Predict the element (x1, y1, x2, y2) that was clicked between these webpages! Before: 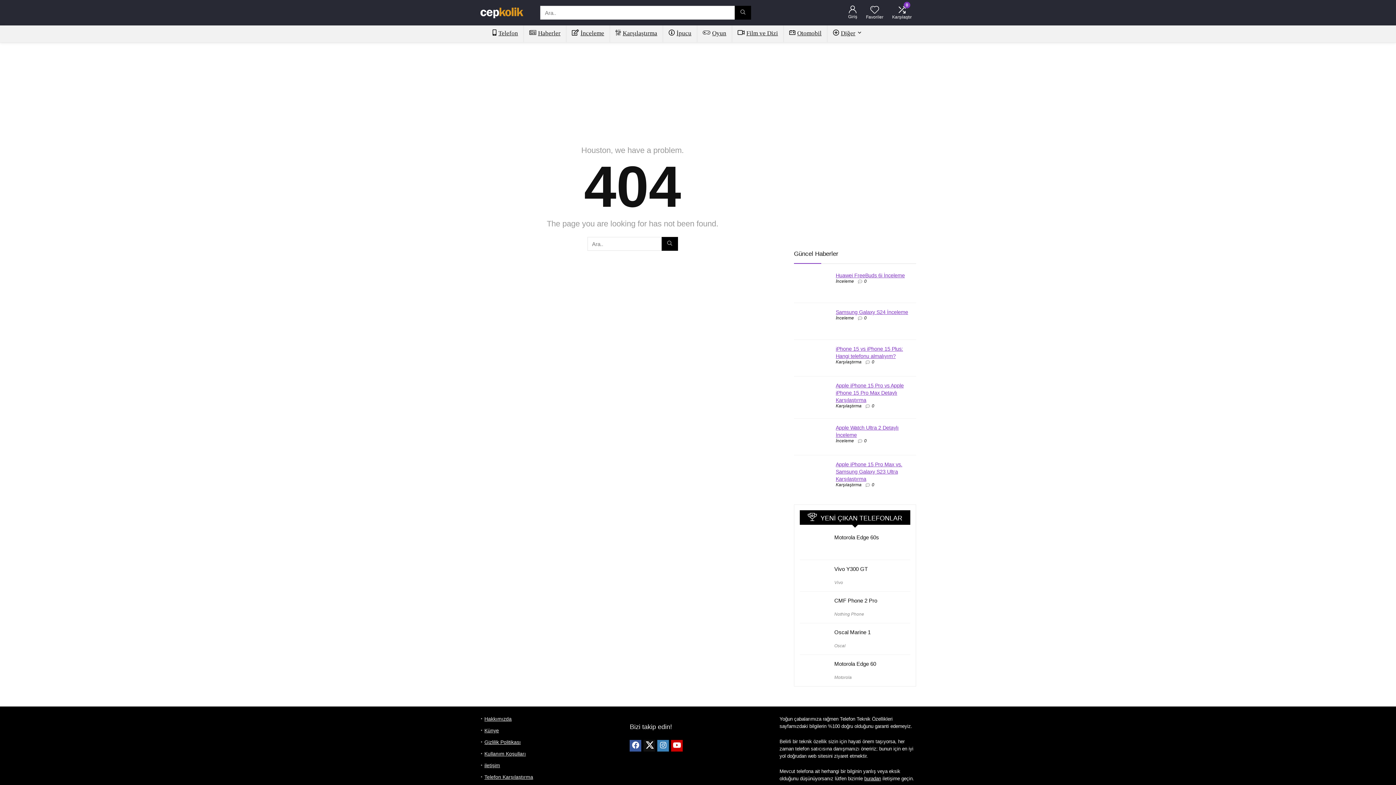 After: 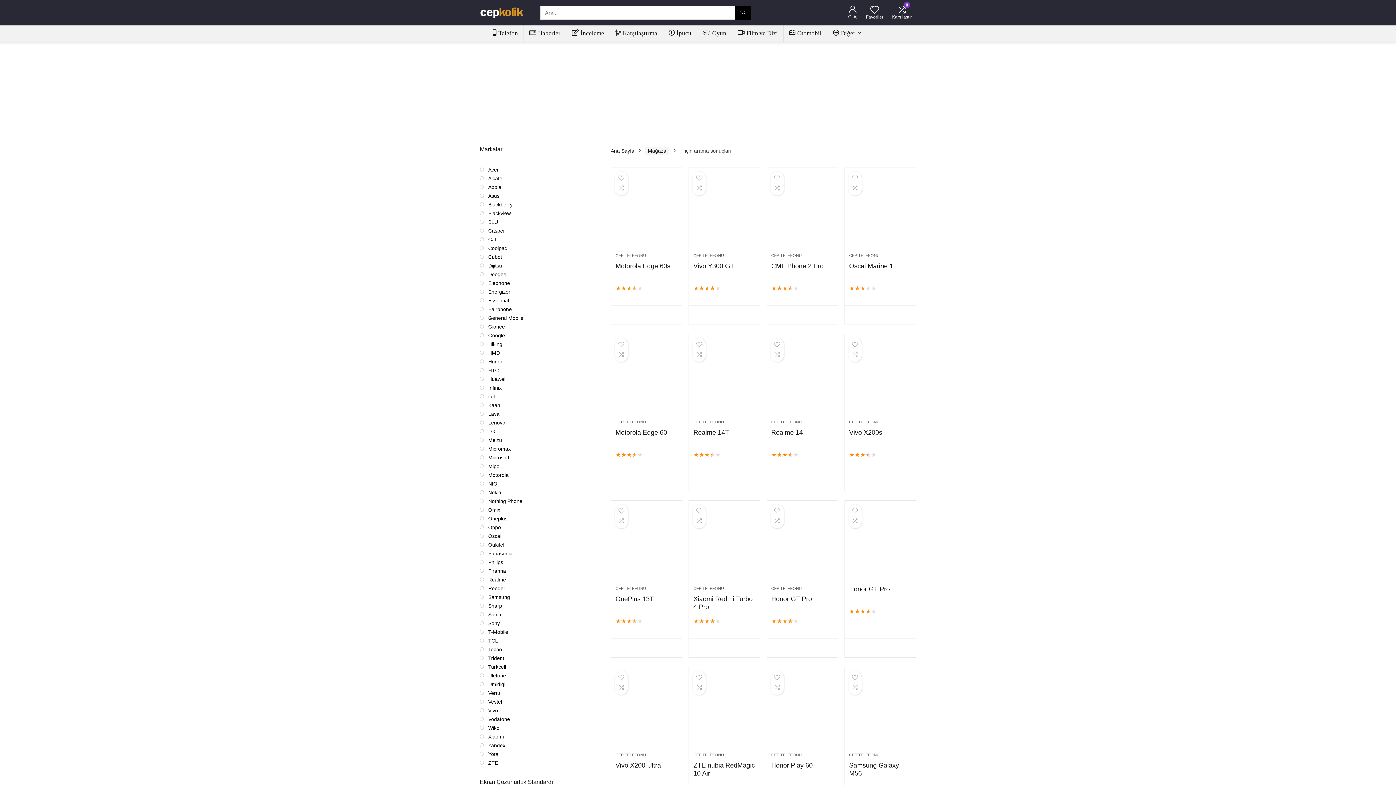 Action: bbox: (734, 5, 751, 19) label: Ara..